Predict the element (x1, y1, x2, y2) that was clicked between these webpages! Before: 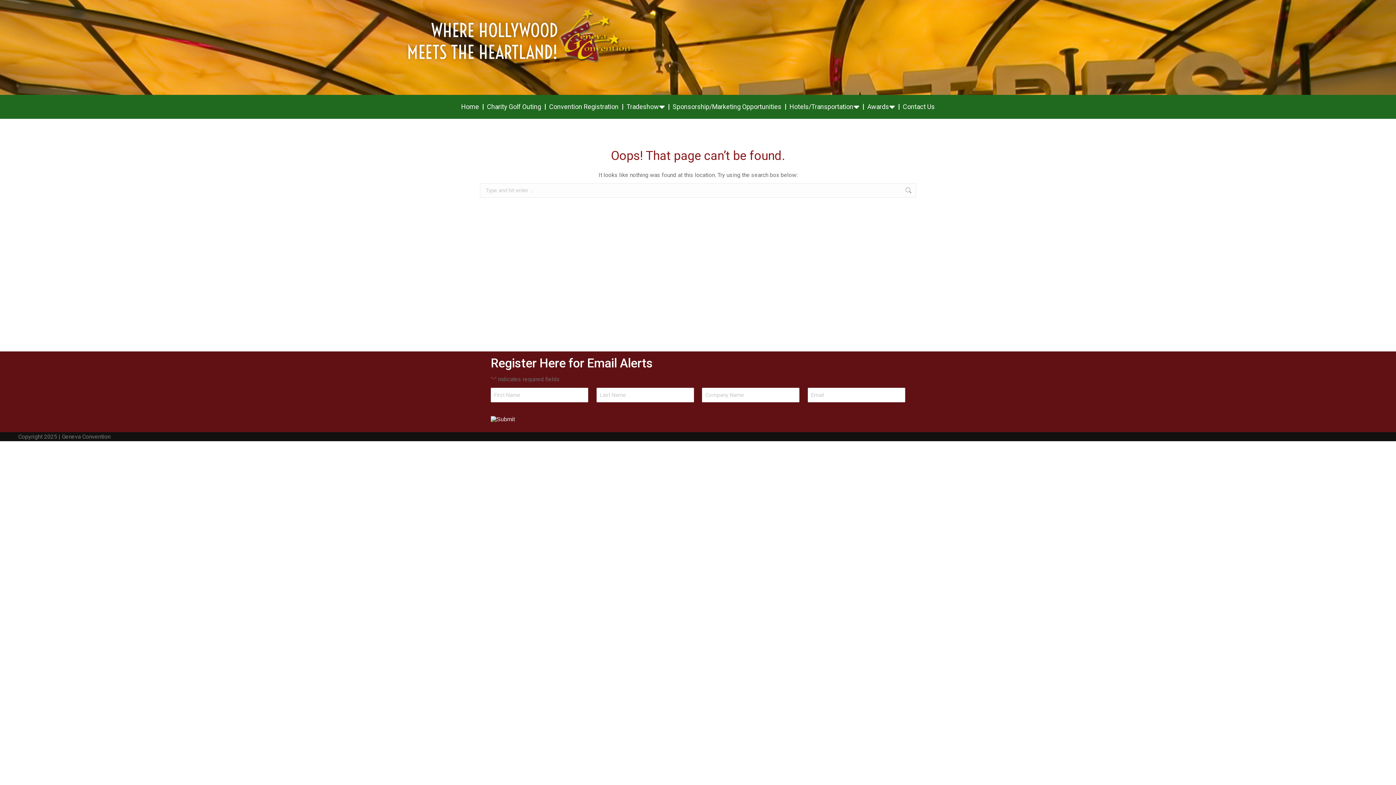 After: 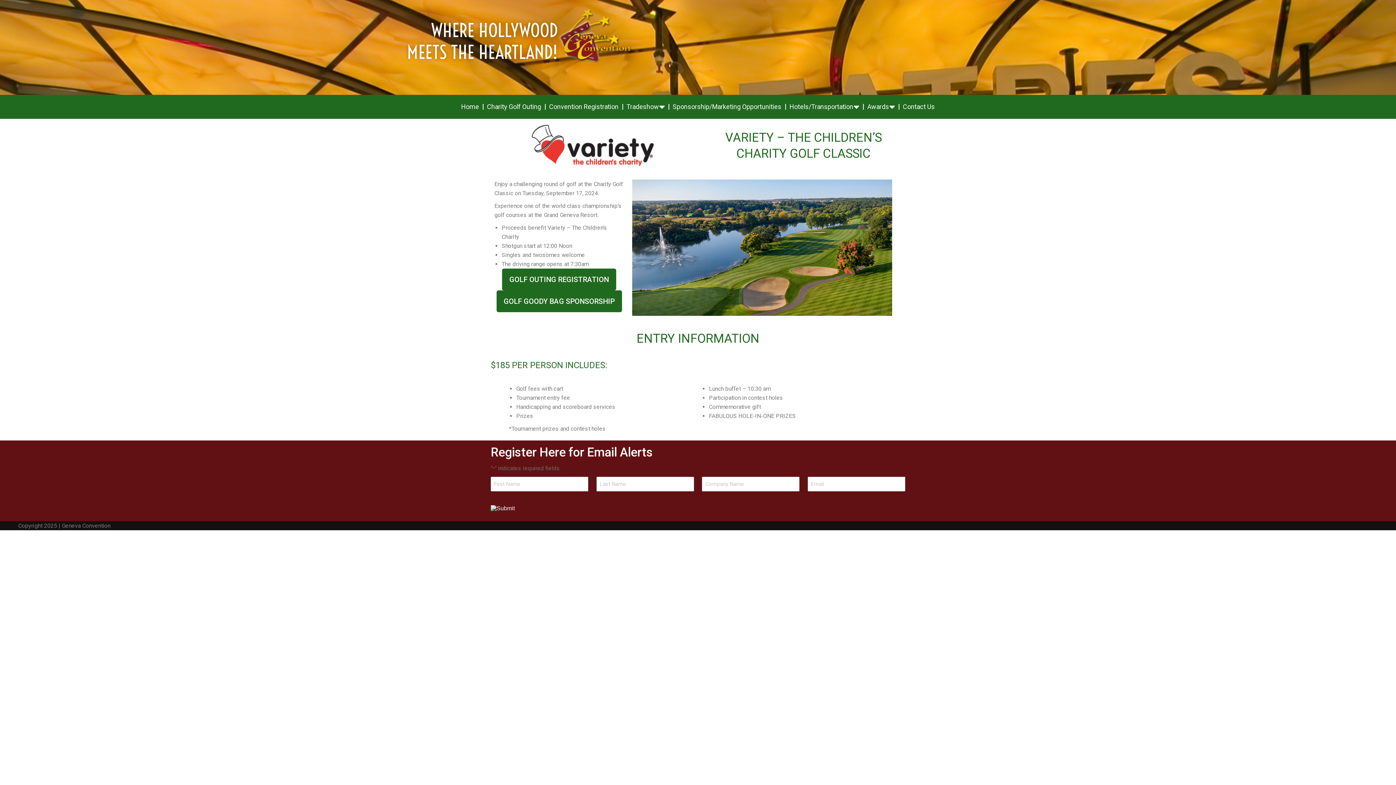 Action: label: Charity Golf Outing bbox: (487, 102, 541, 111)